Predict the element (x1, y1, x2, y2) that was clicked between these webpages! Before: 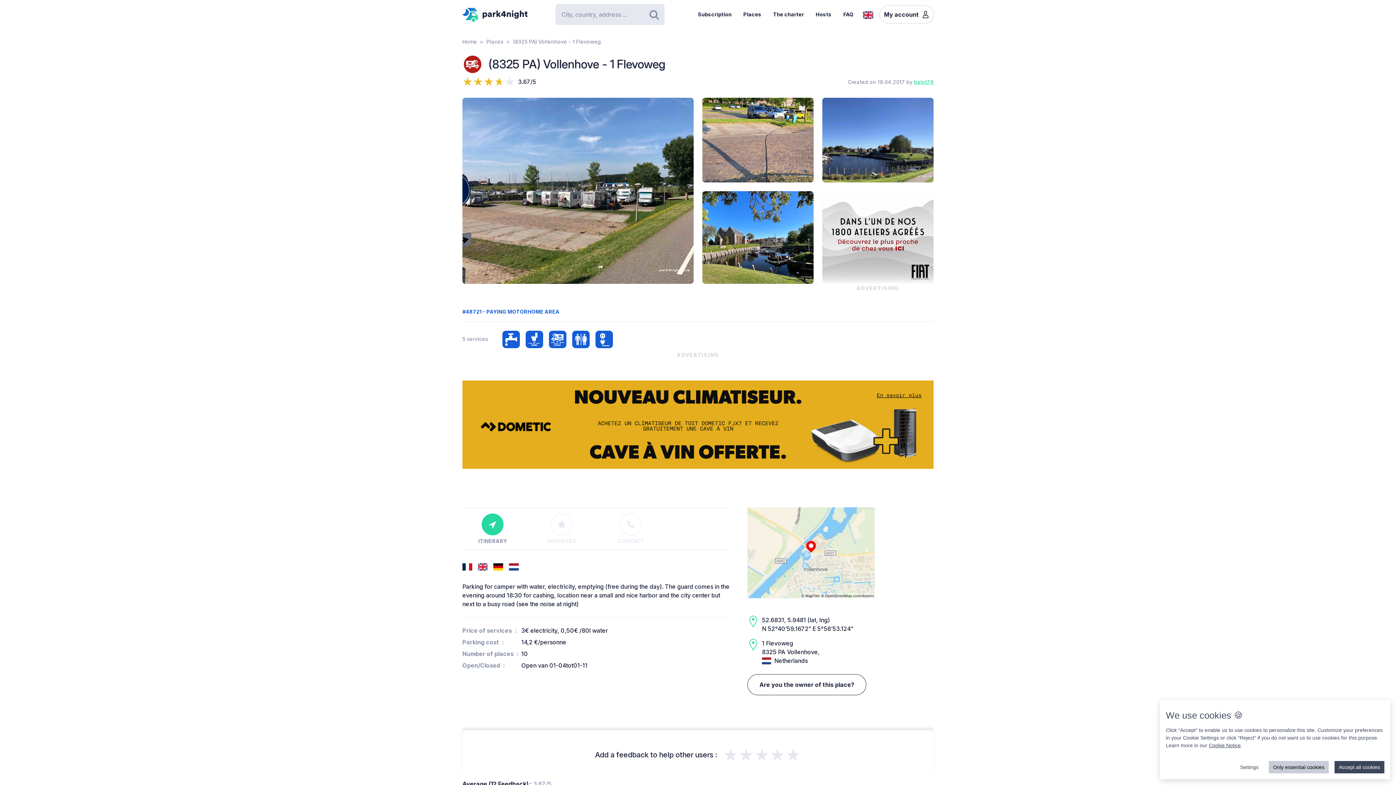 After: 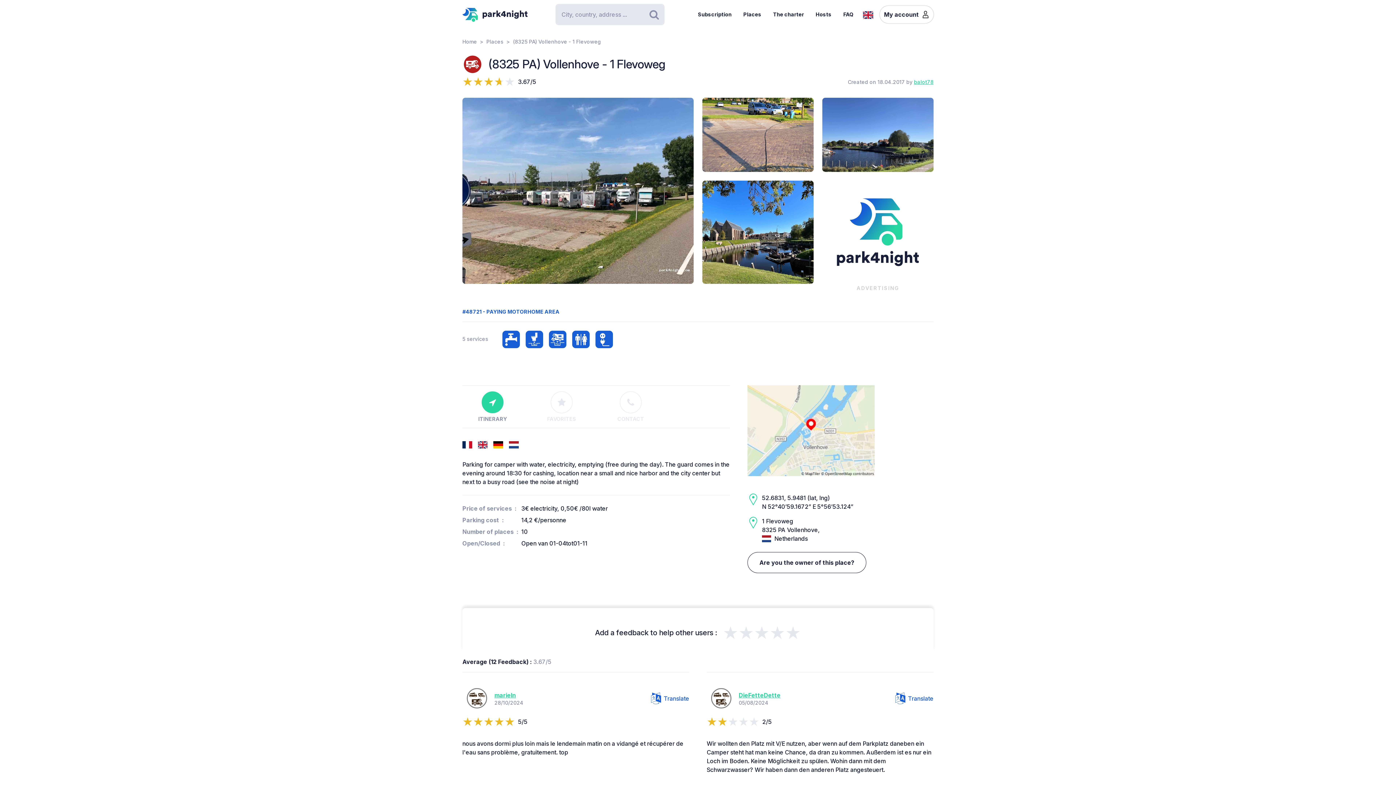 Action: bbox: (644, 6, 664, 22) label: Search